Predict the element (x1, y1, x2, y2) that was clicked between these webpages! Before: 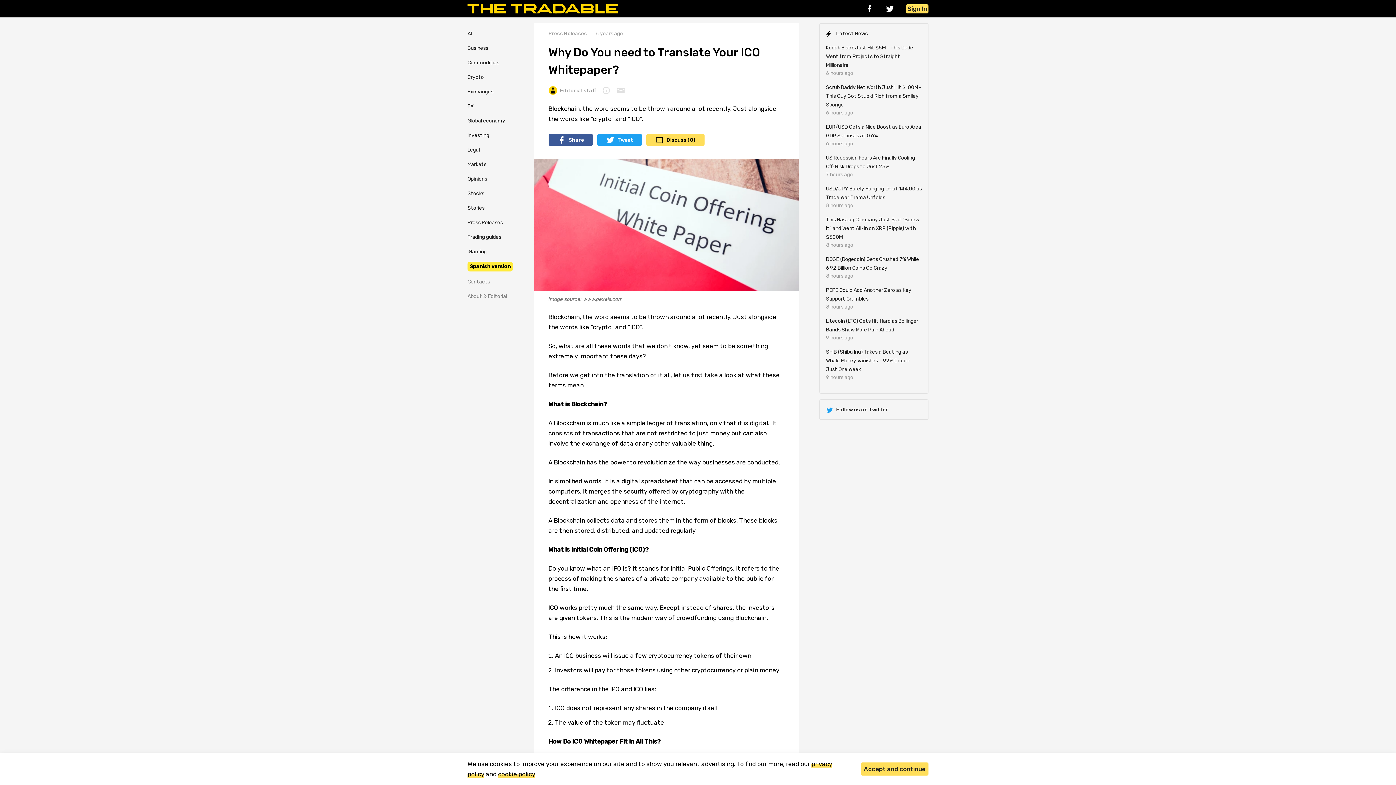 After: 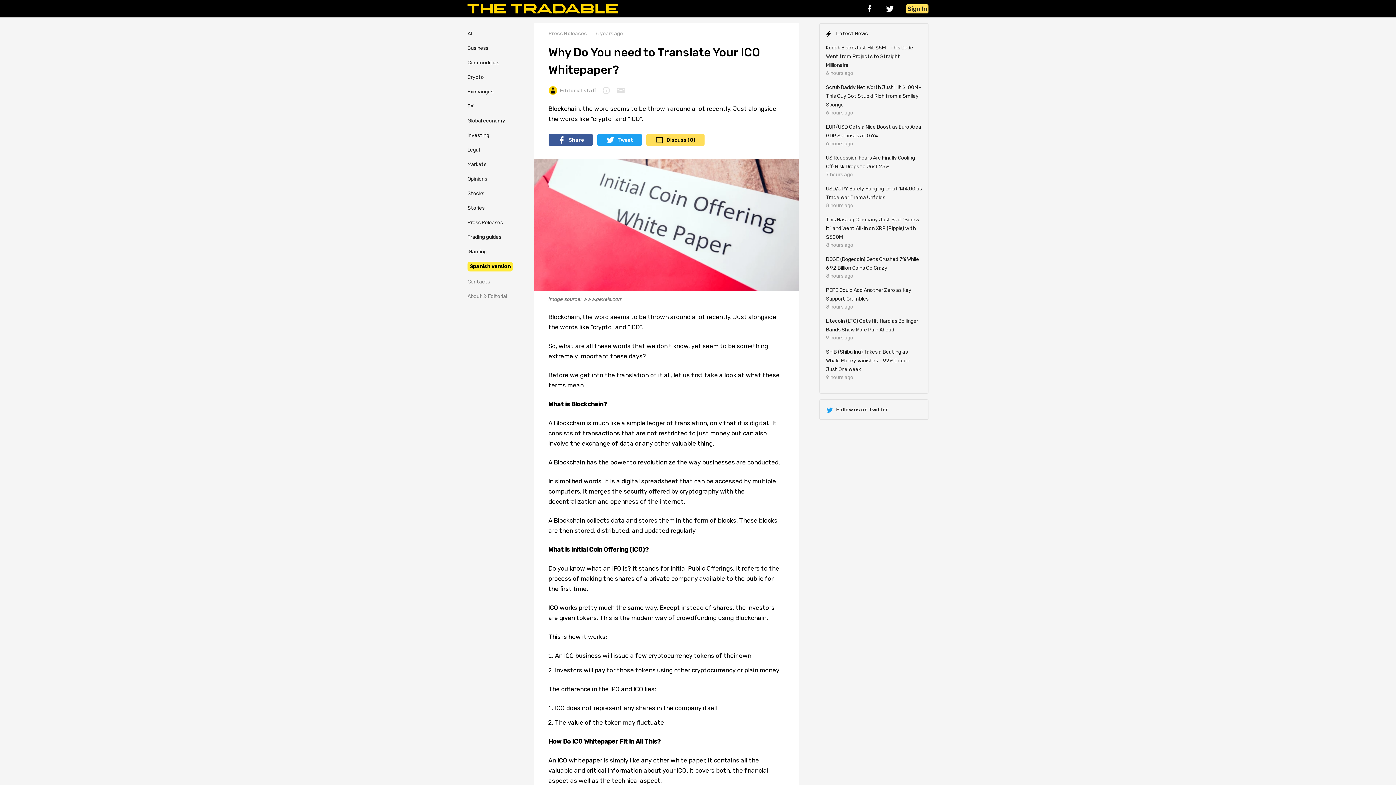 Action: label: Accept and continue bbox: (861, 762, 928, 776)